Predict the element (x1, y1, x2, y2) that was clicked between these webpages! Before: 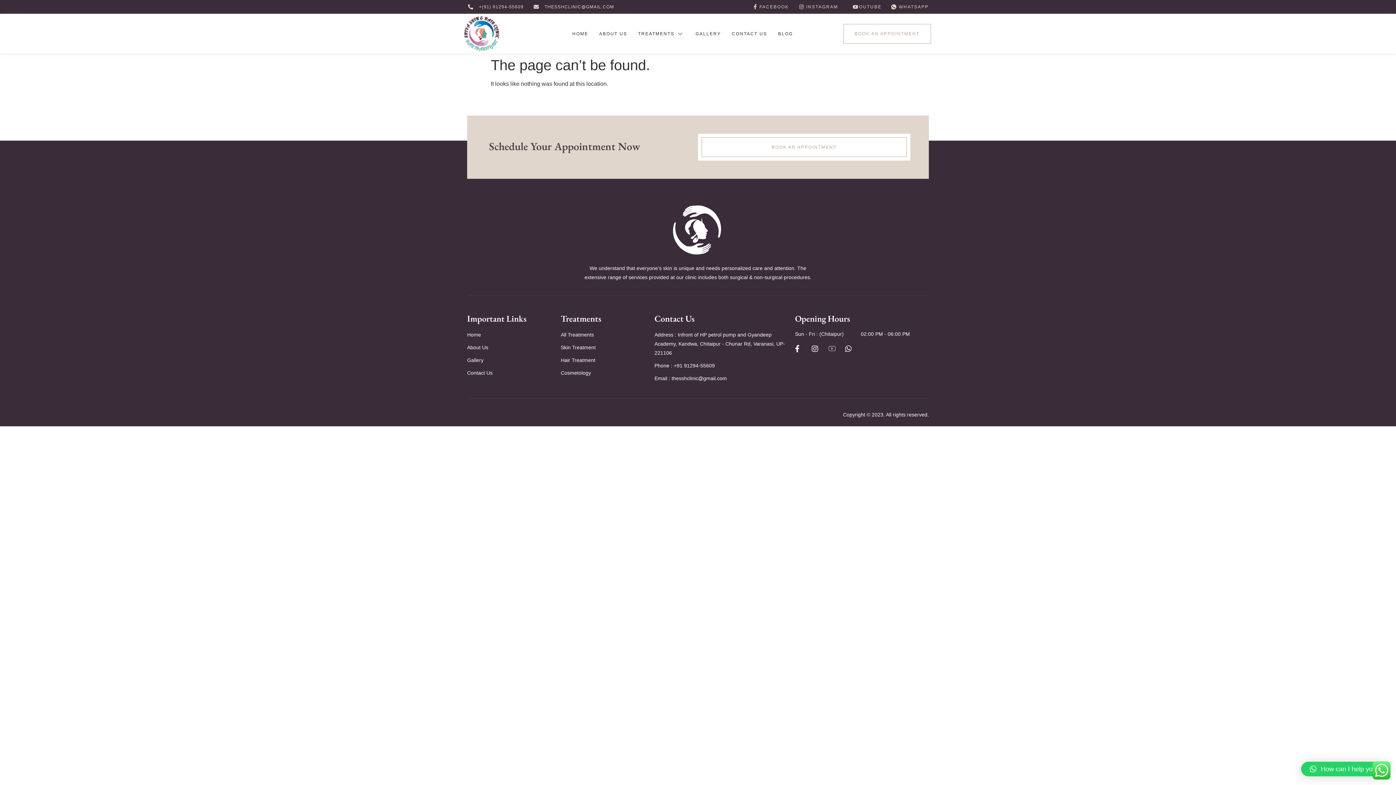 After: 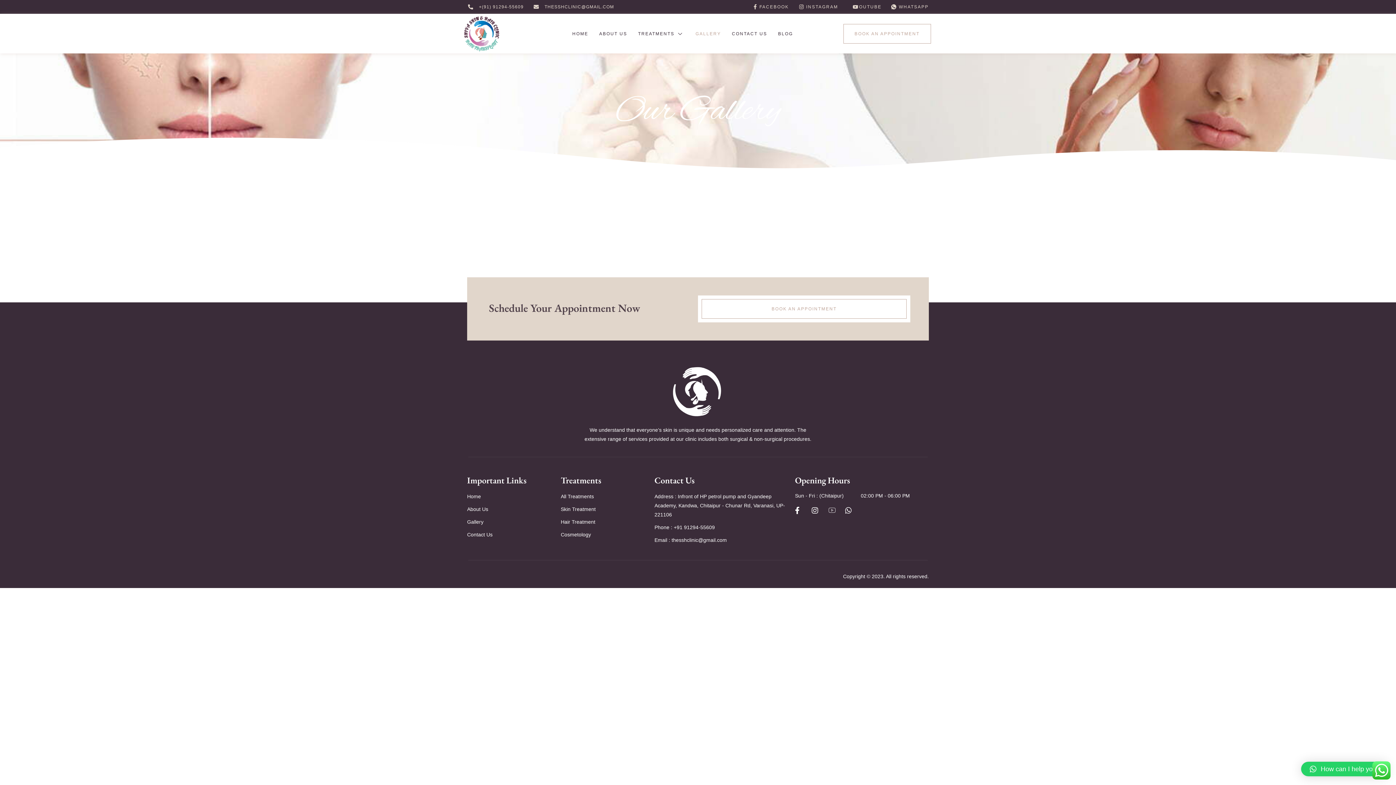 Action: bbox: (690, 22, 726, 44) label: GALLERY